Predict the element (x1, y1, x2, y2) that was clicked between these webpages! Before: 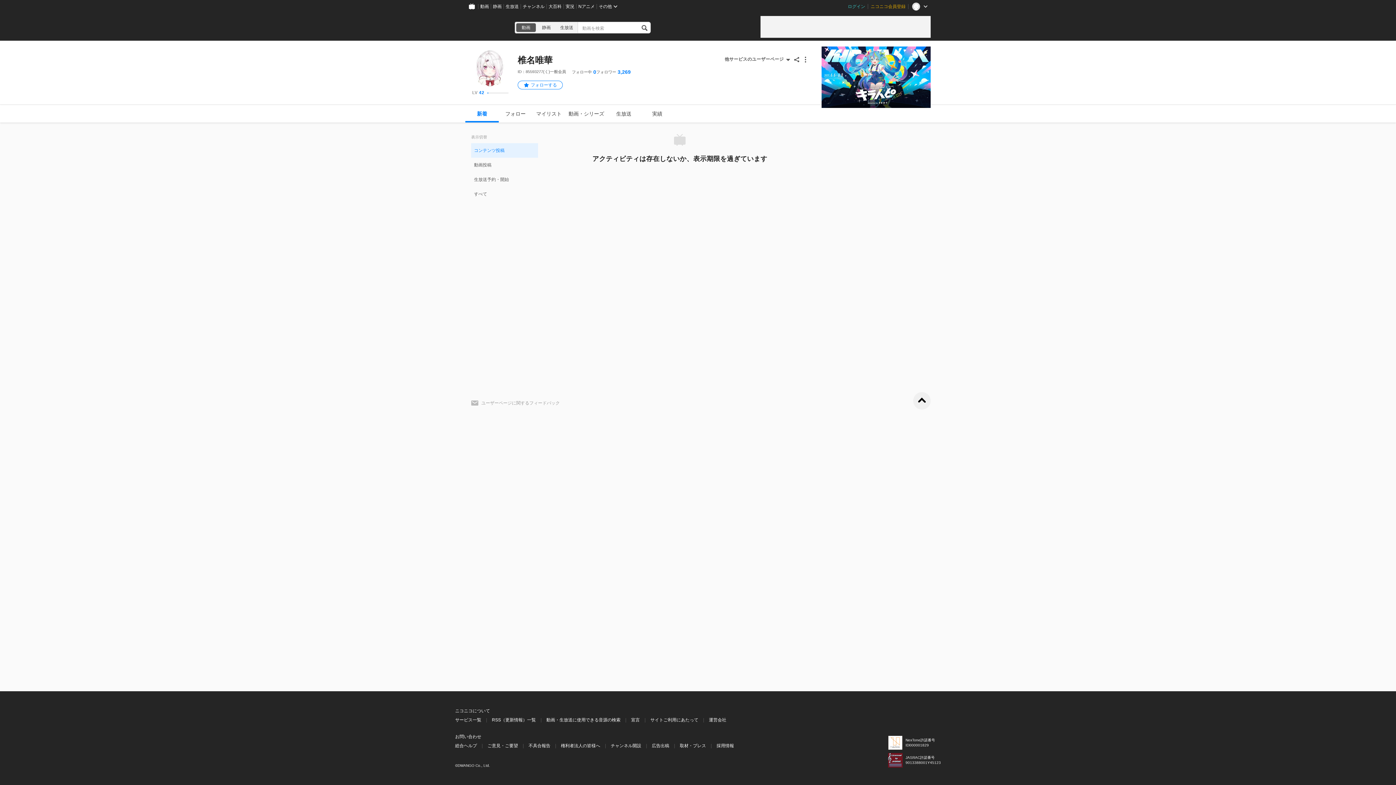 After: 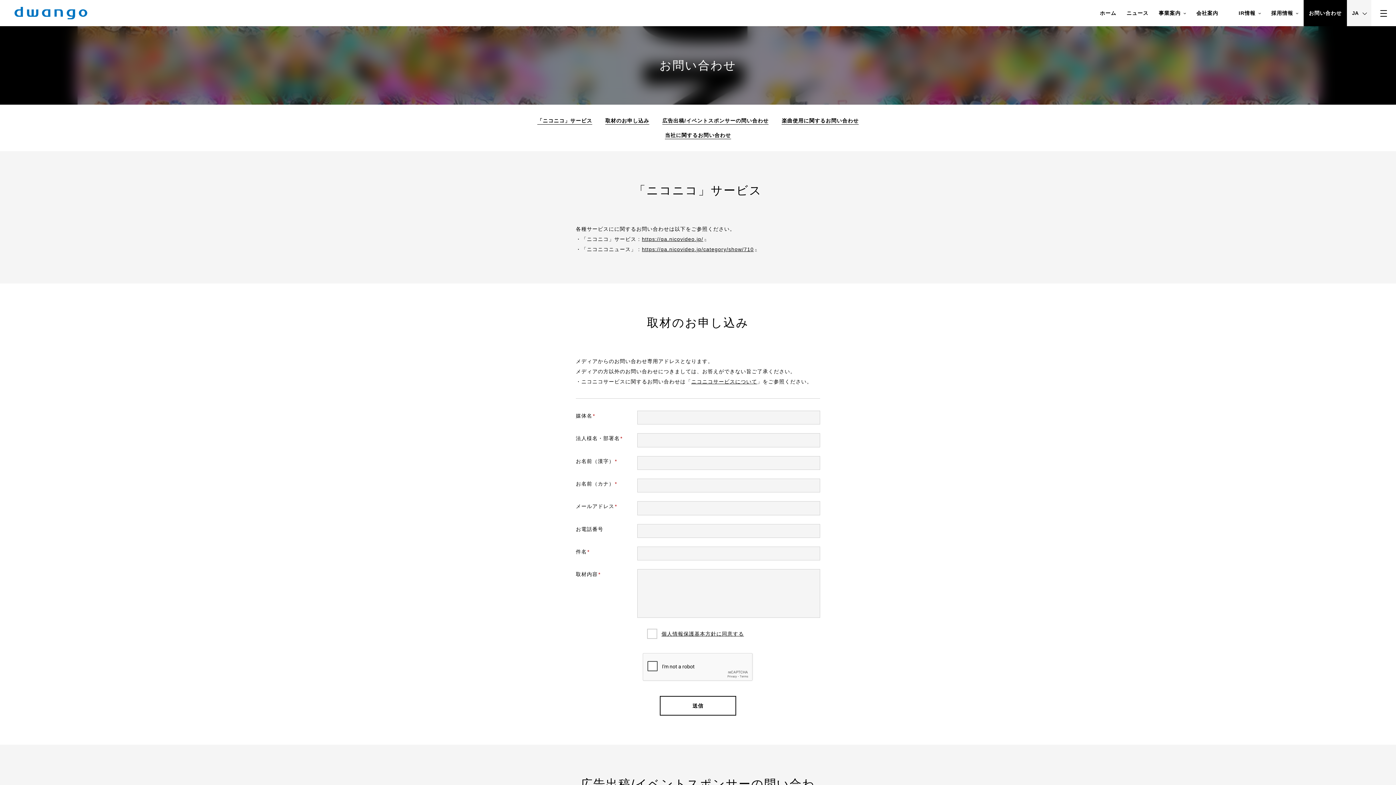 Action: bbox: (680, 742, 706, 749) label: 取材・プレス